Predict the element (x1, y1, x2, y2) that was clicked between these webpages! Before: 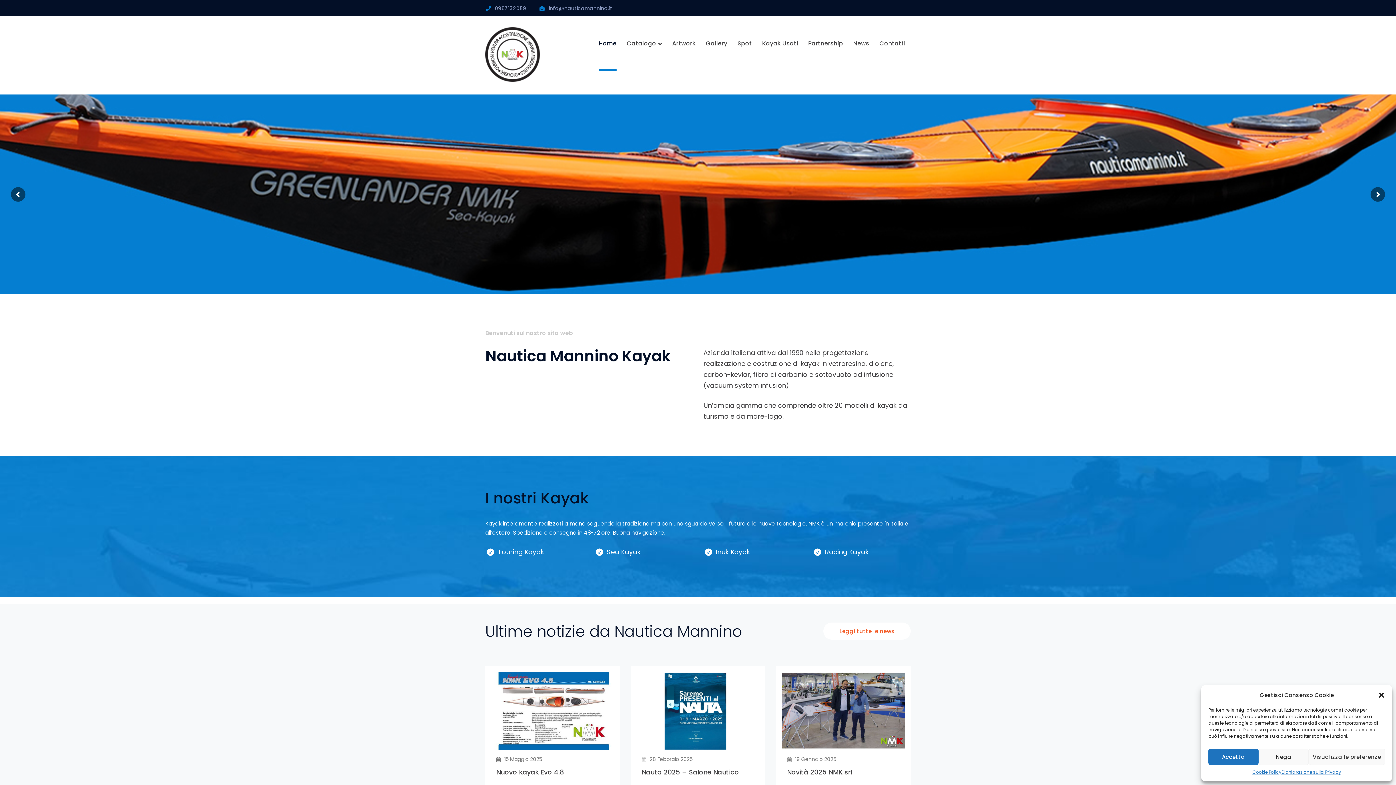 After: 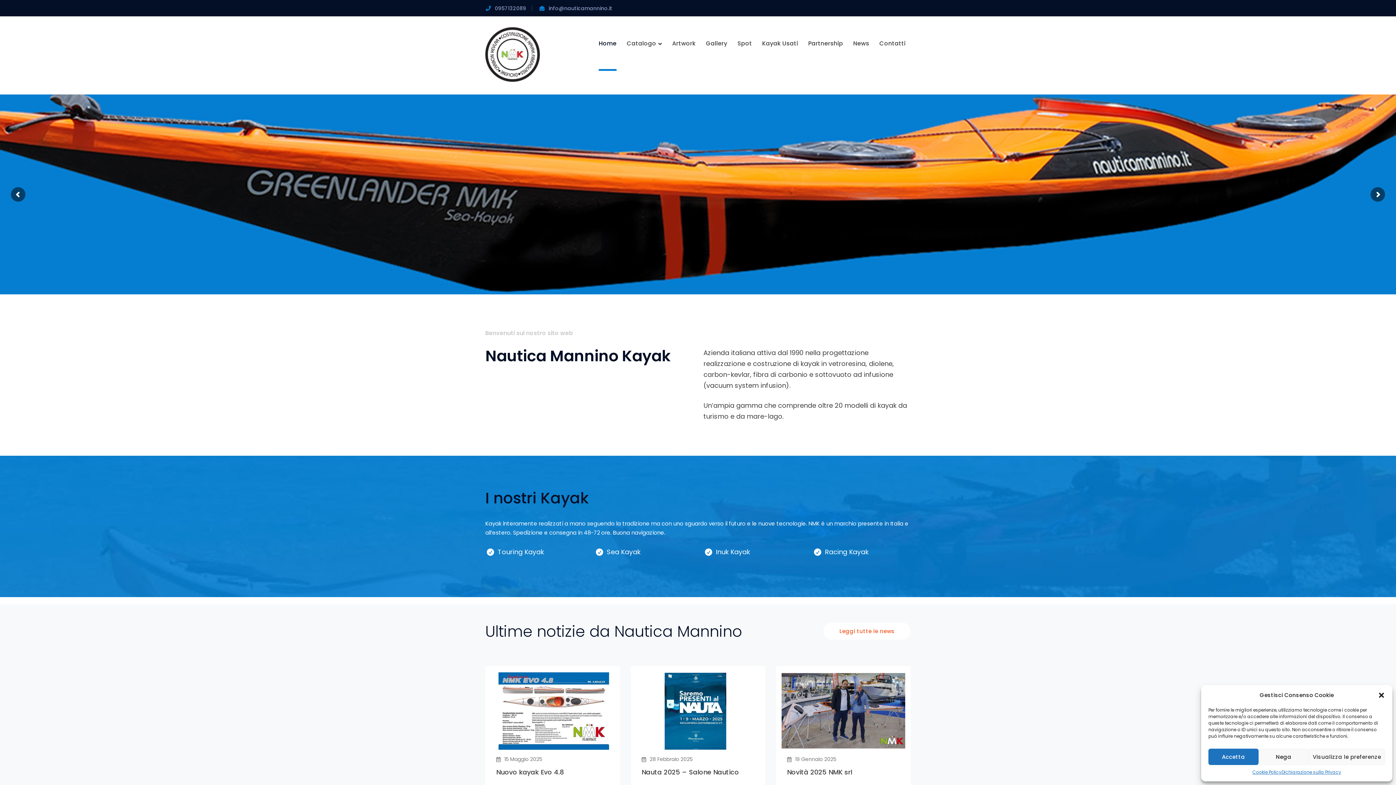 Action: label: Home bbox: (598, 16, 616, 70)